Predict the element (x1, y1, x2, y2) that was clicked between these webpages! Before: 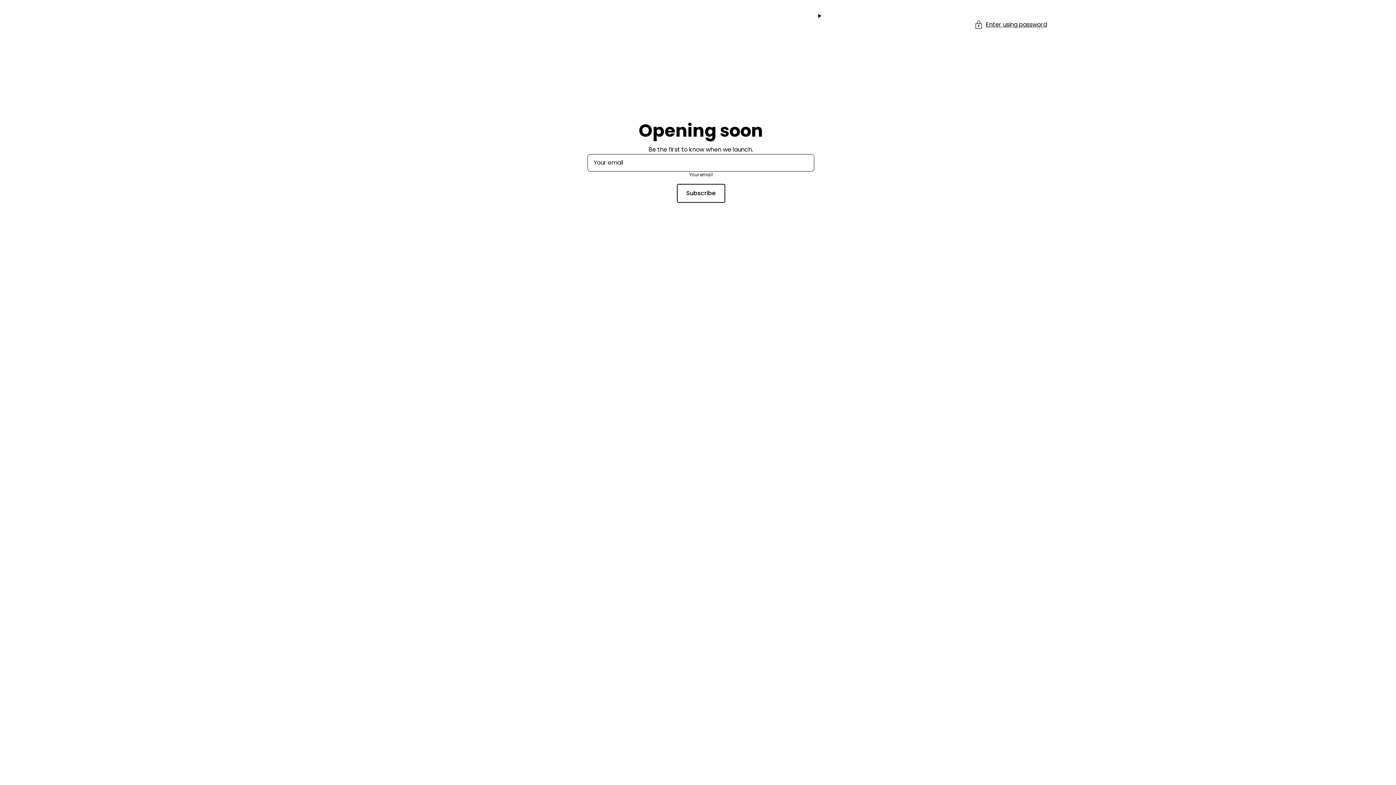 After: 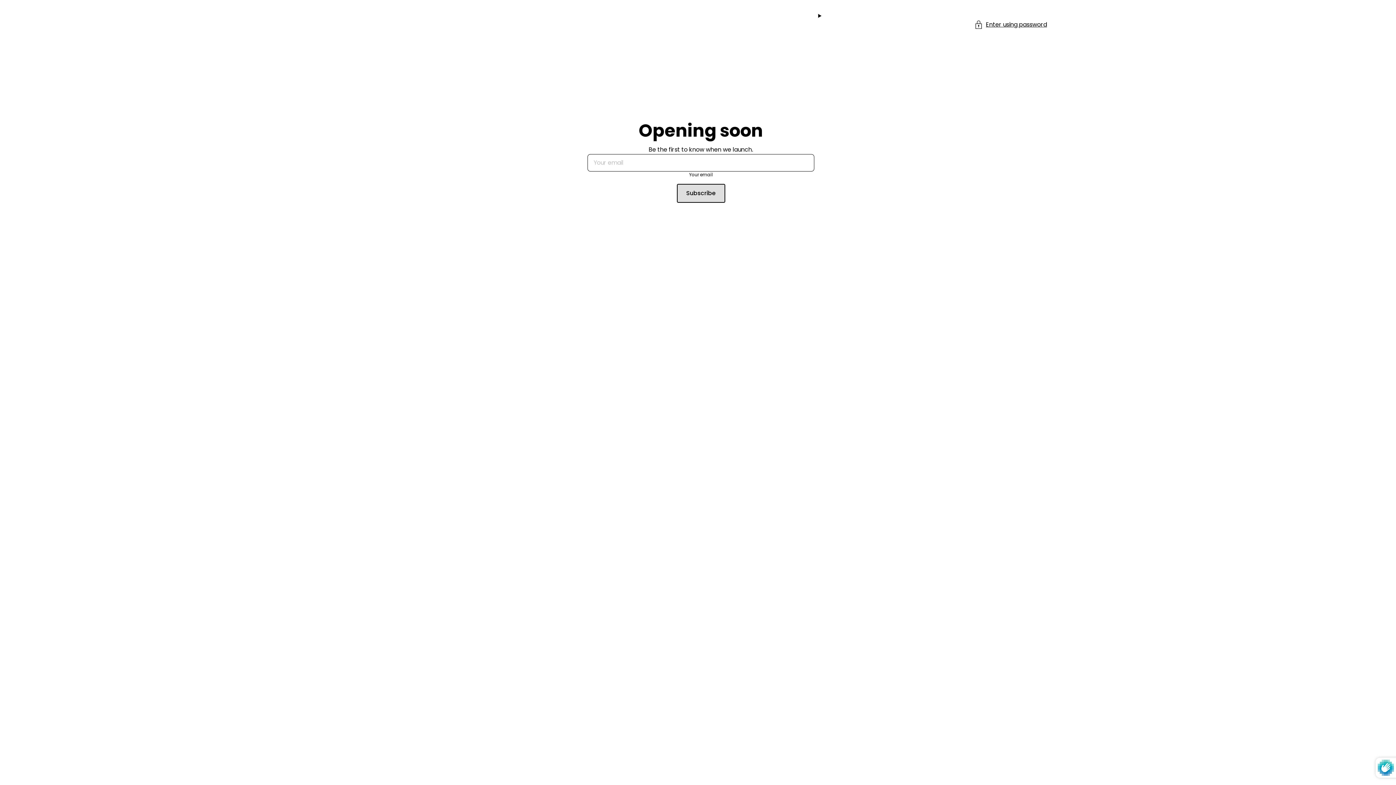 Action: bbox: (676, 184, 725, 202) label: Subscribe